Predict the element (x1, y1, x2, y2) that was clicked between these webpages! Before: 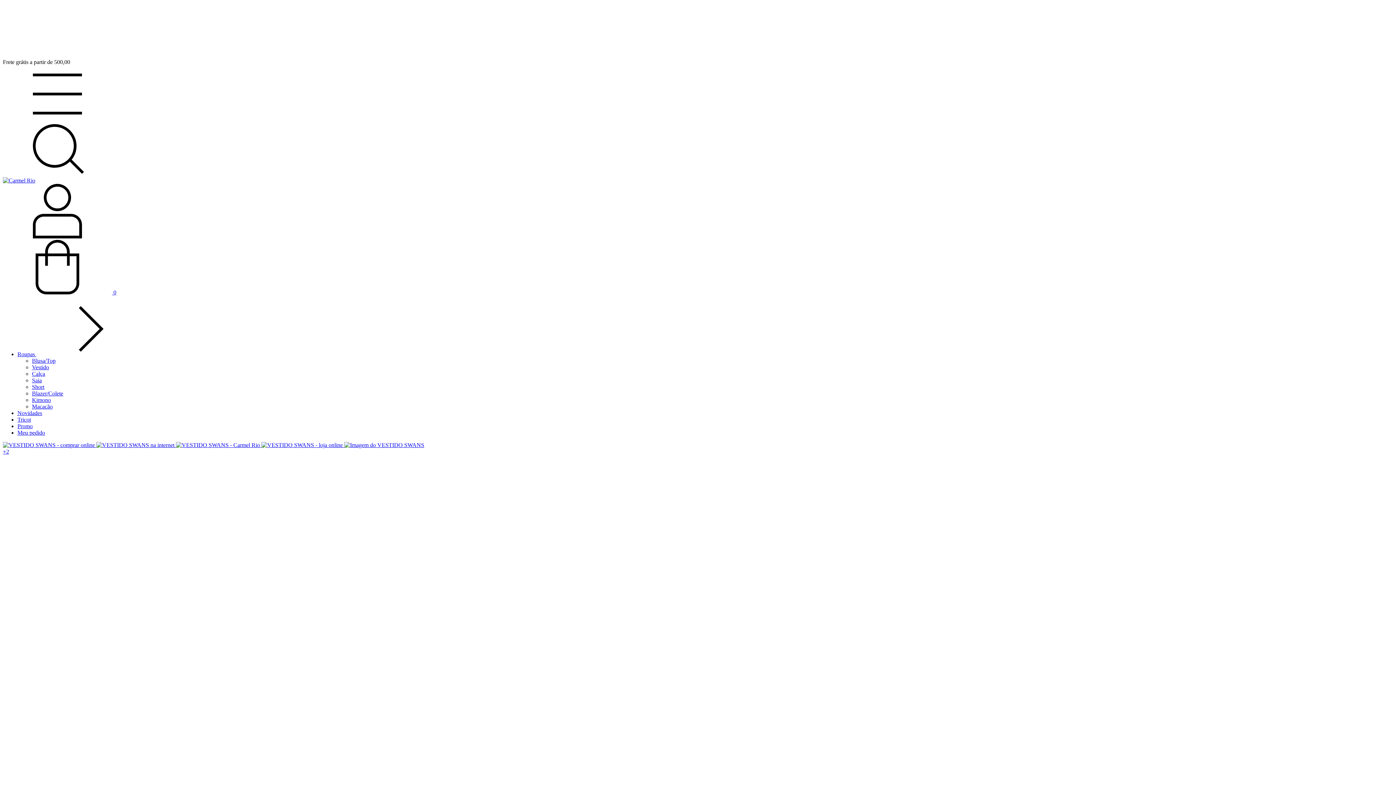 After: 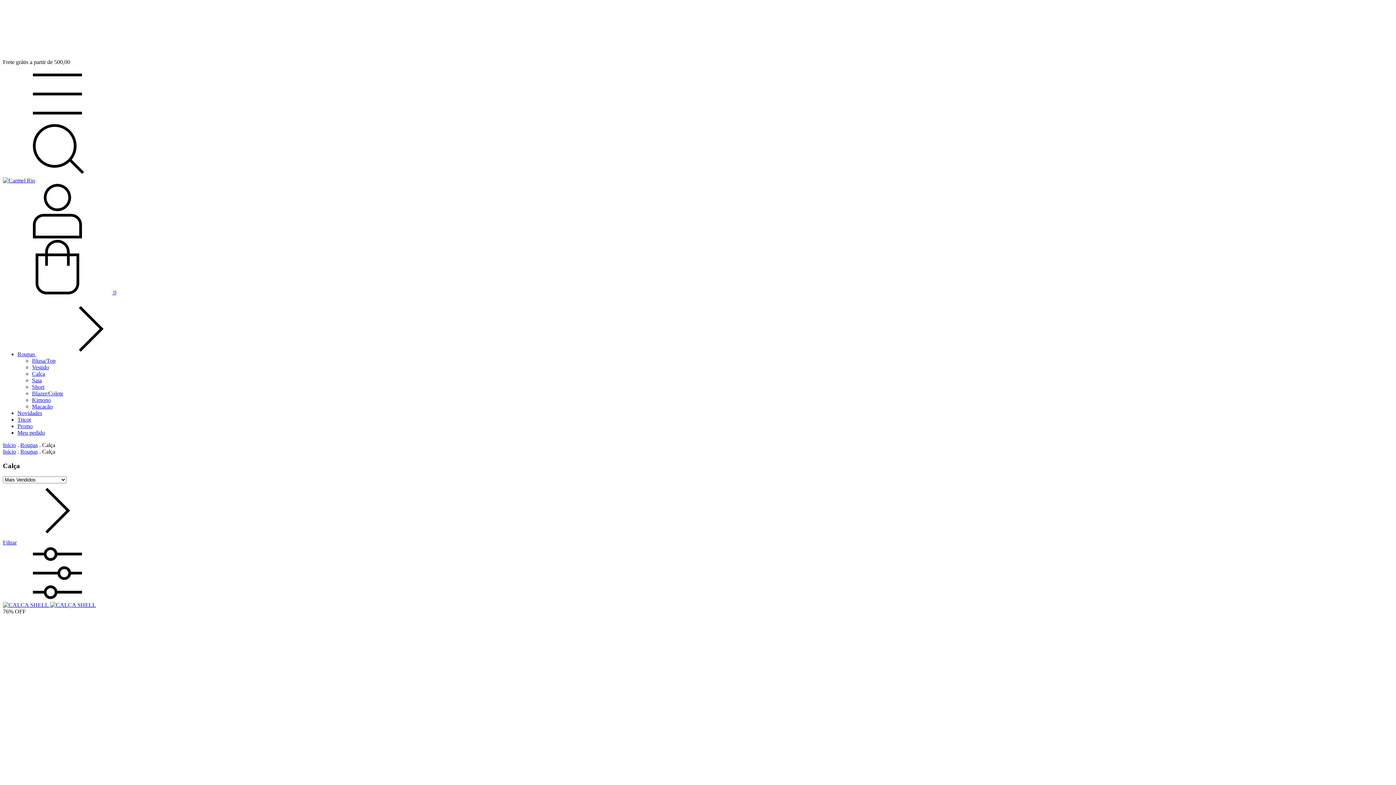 Action: label: Calça bbox: (32, 370, 45, 377)